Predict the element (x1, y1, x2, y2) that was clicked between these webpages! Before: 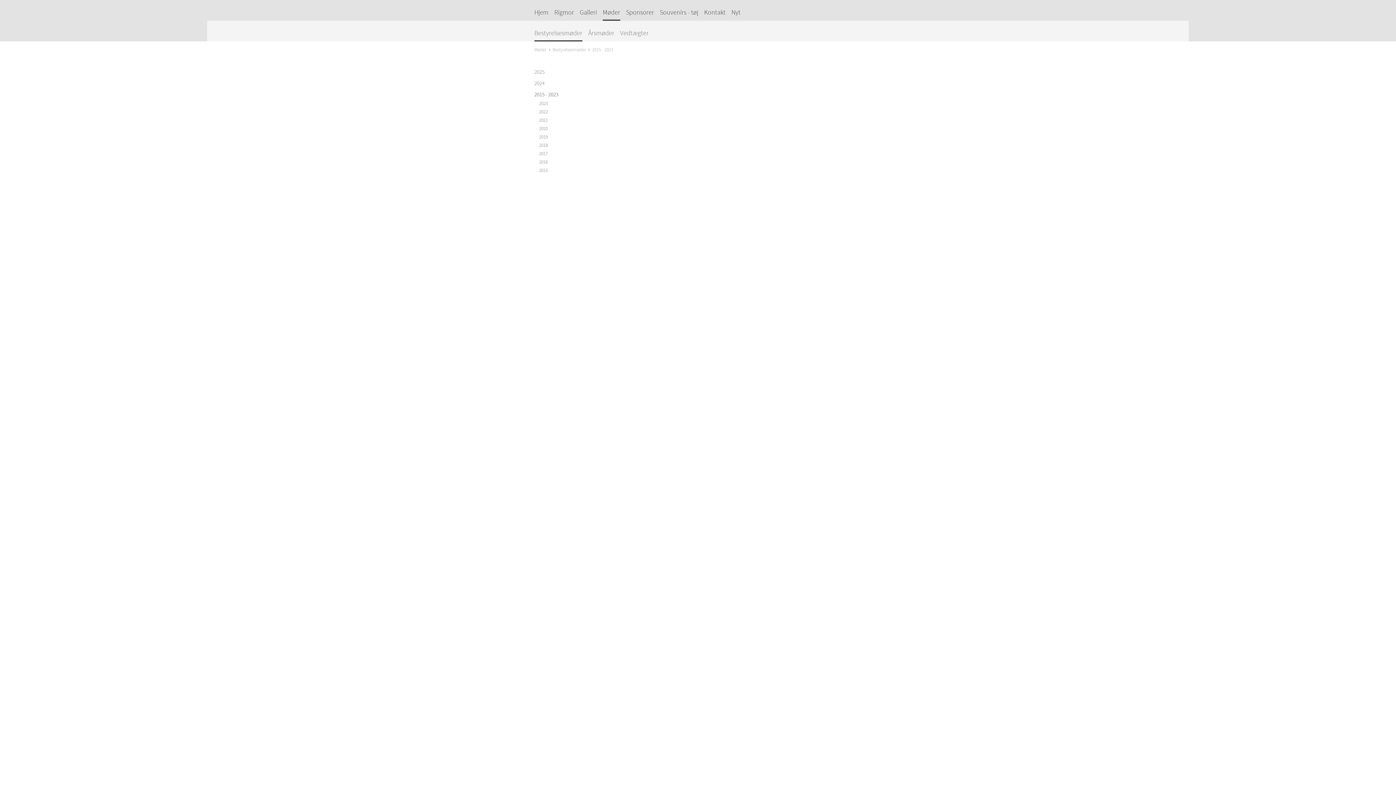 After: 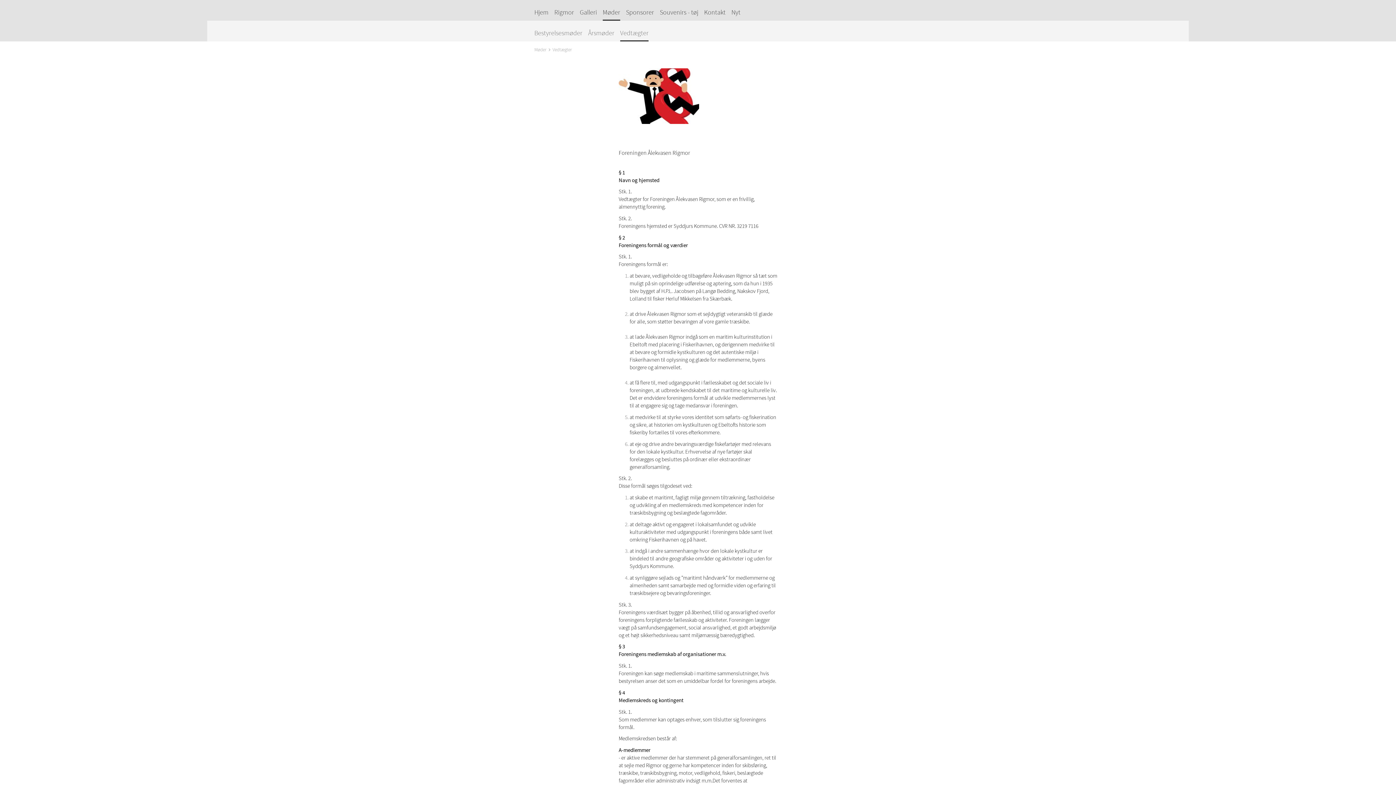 Action: bbox: (620, 26, 648, 40) label: Vedtægter